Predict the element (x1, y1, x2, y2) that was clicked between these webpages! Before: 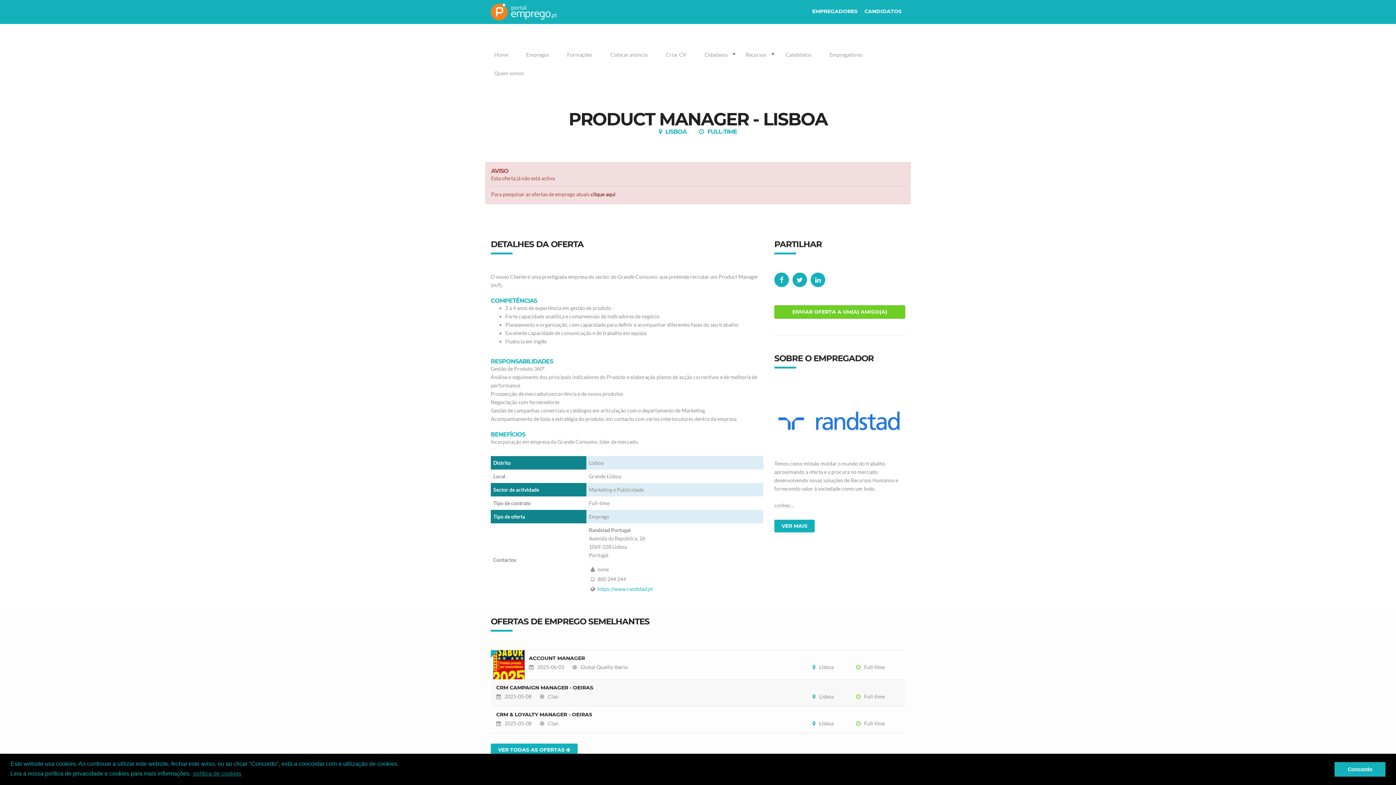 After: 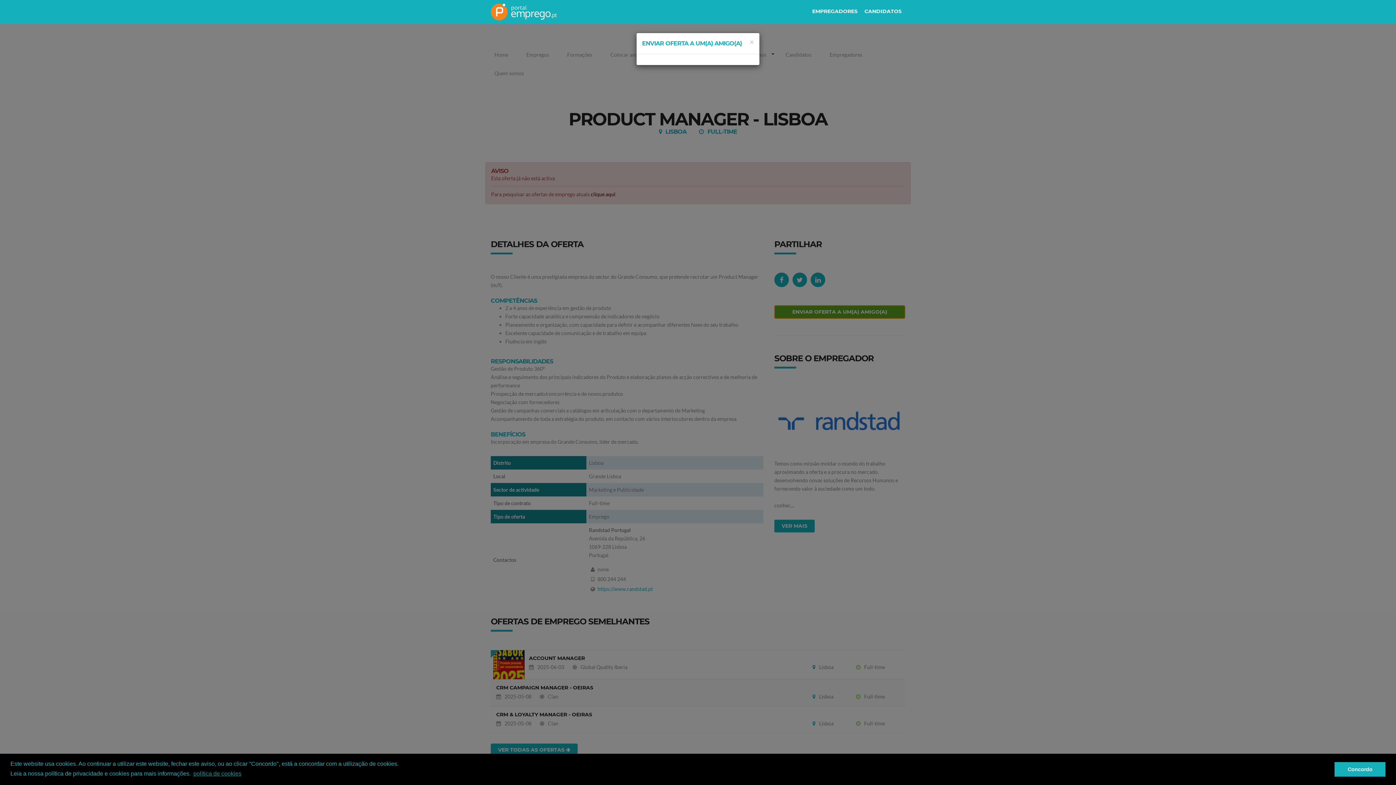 Action: label: ENVIAR OFERTA A UM(A) AMIGO(A) bbox: (774, 305, 905, 318)